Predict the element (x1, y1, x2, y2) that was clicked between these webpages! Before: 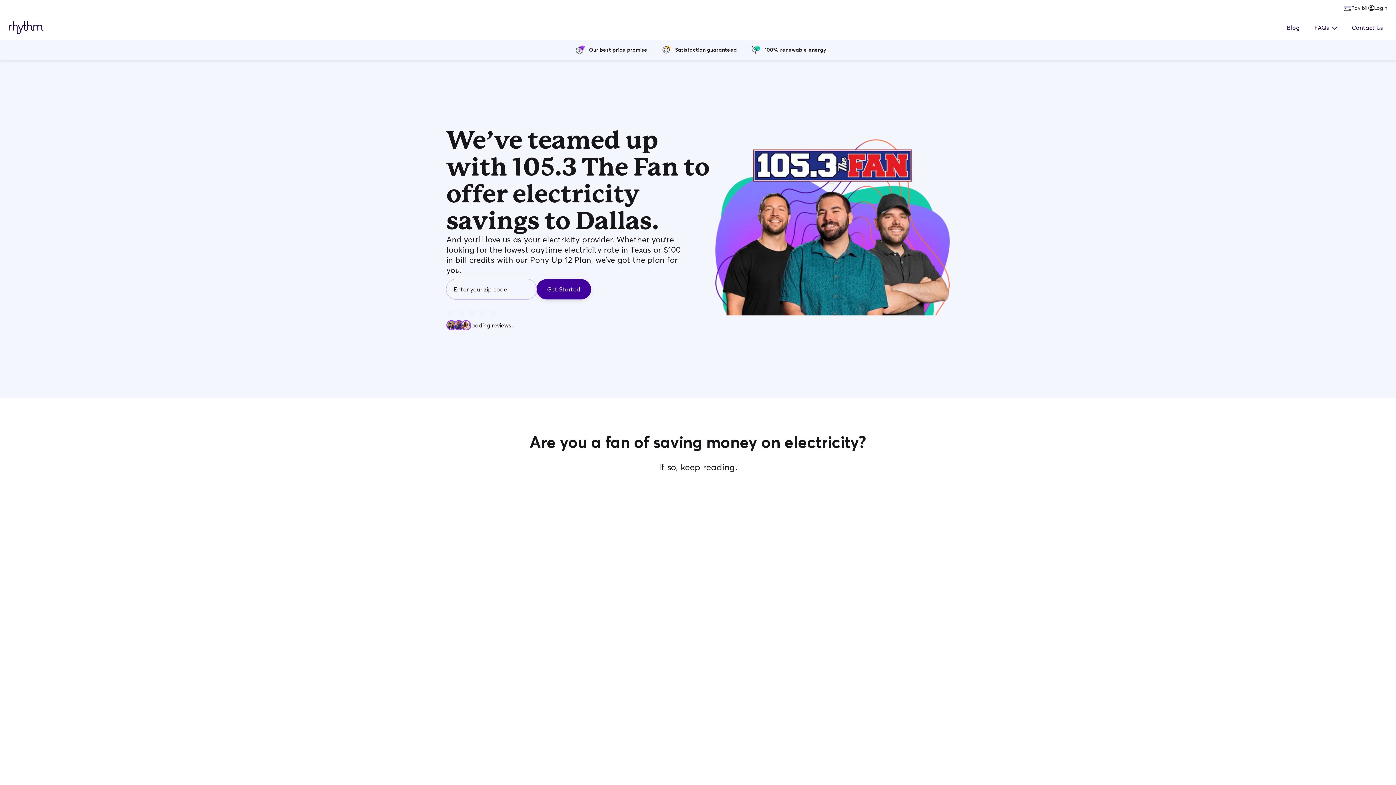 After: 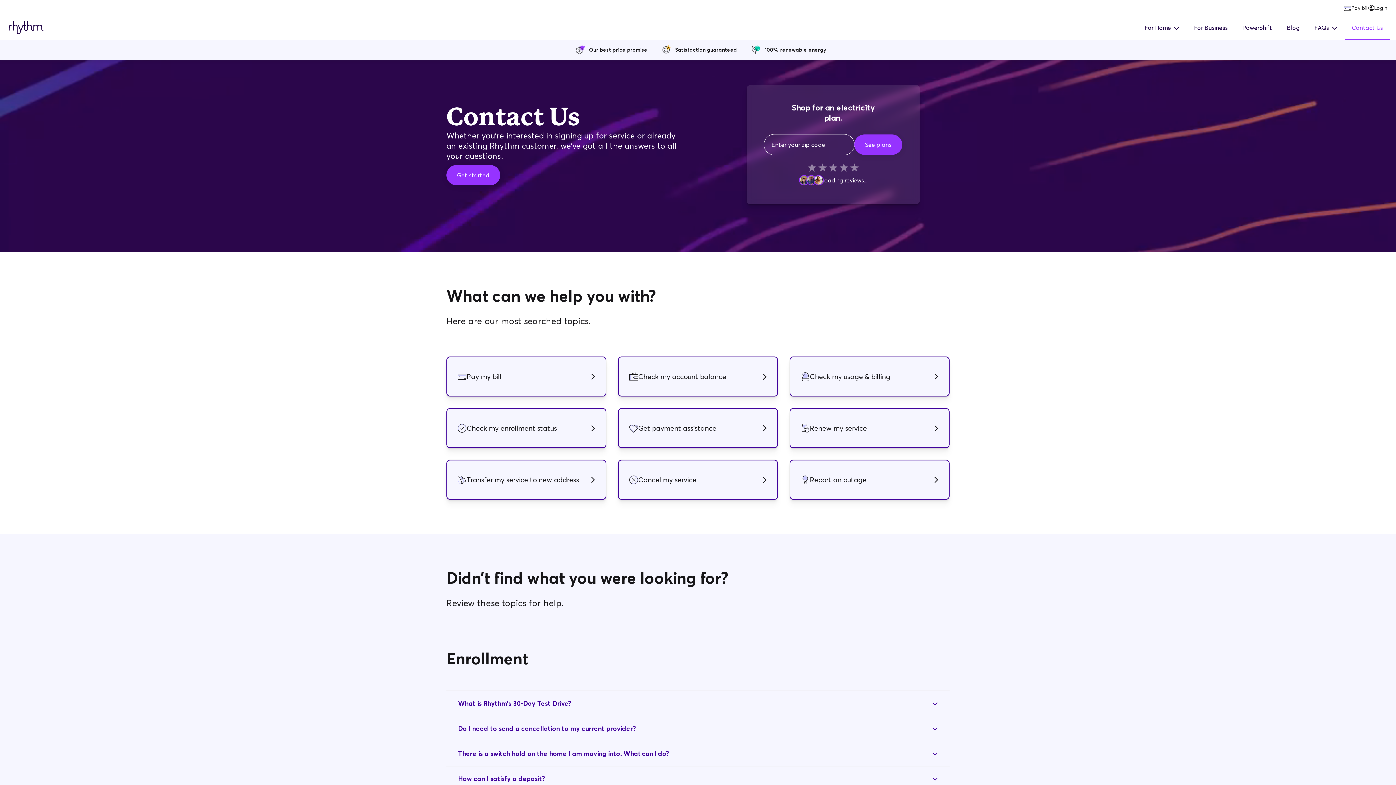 Action: bbox: (1344, 16, 1390, 38) label: Contact Us